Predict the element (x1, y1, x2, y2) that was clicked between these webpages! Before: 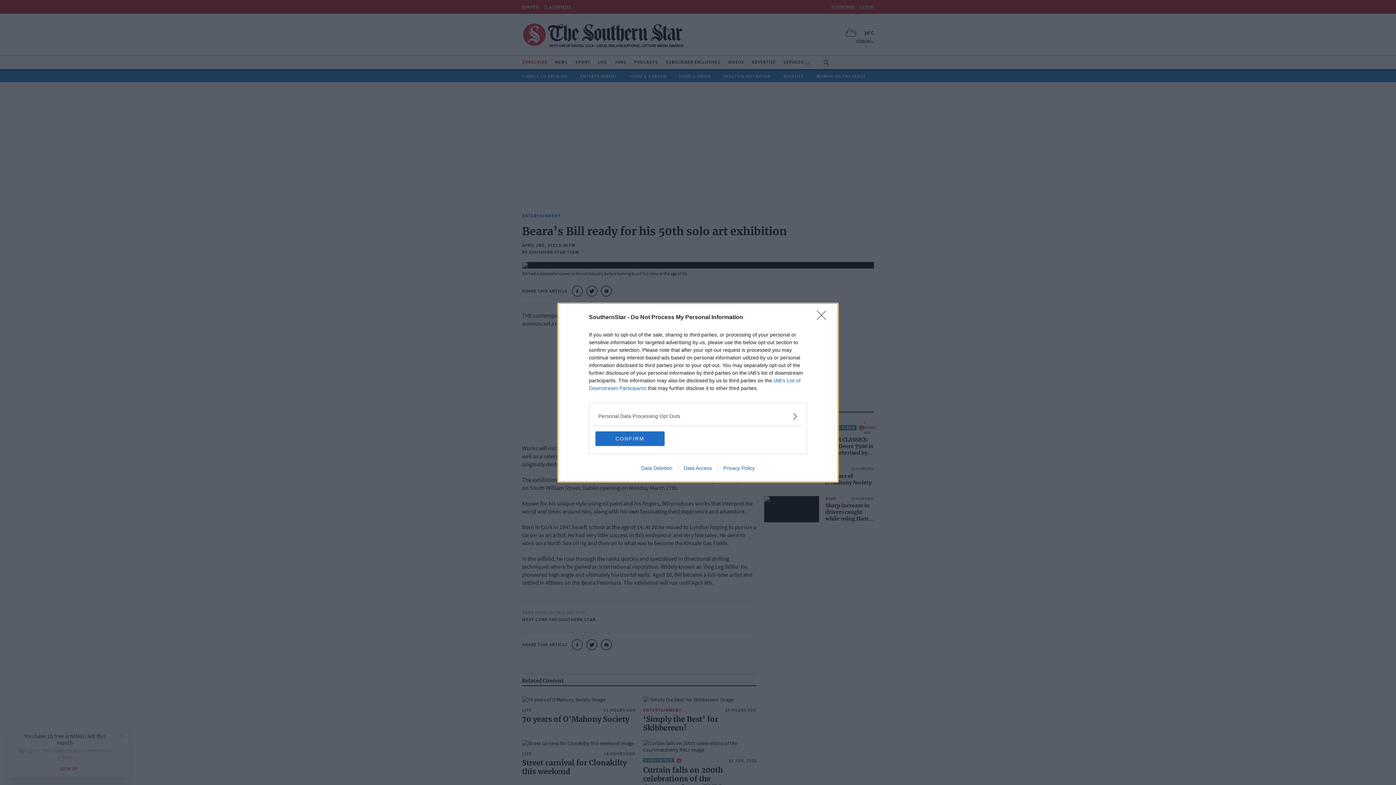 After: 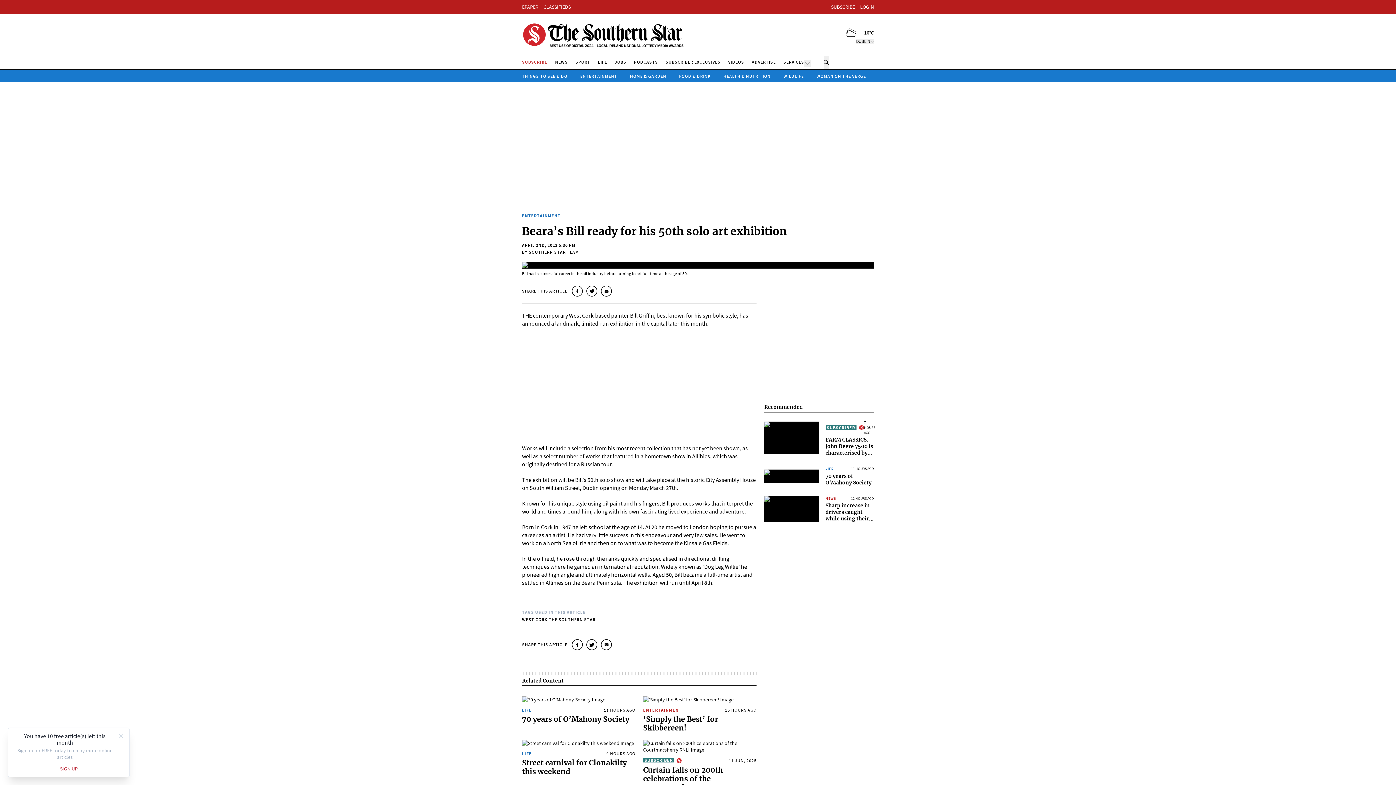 Action: label: CONFIRM bbox: (595, 431, 664, 446)